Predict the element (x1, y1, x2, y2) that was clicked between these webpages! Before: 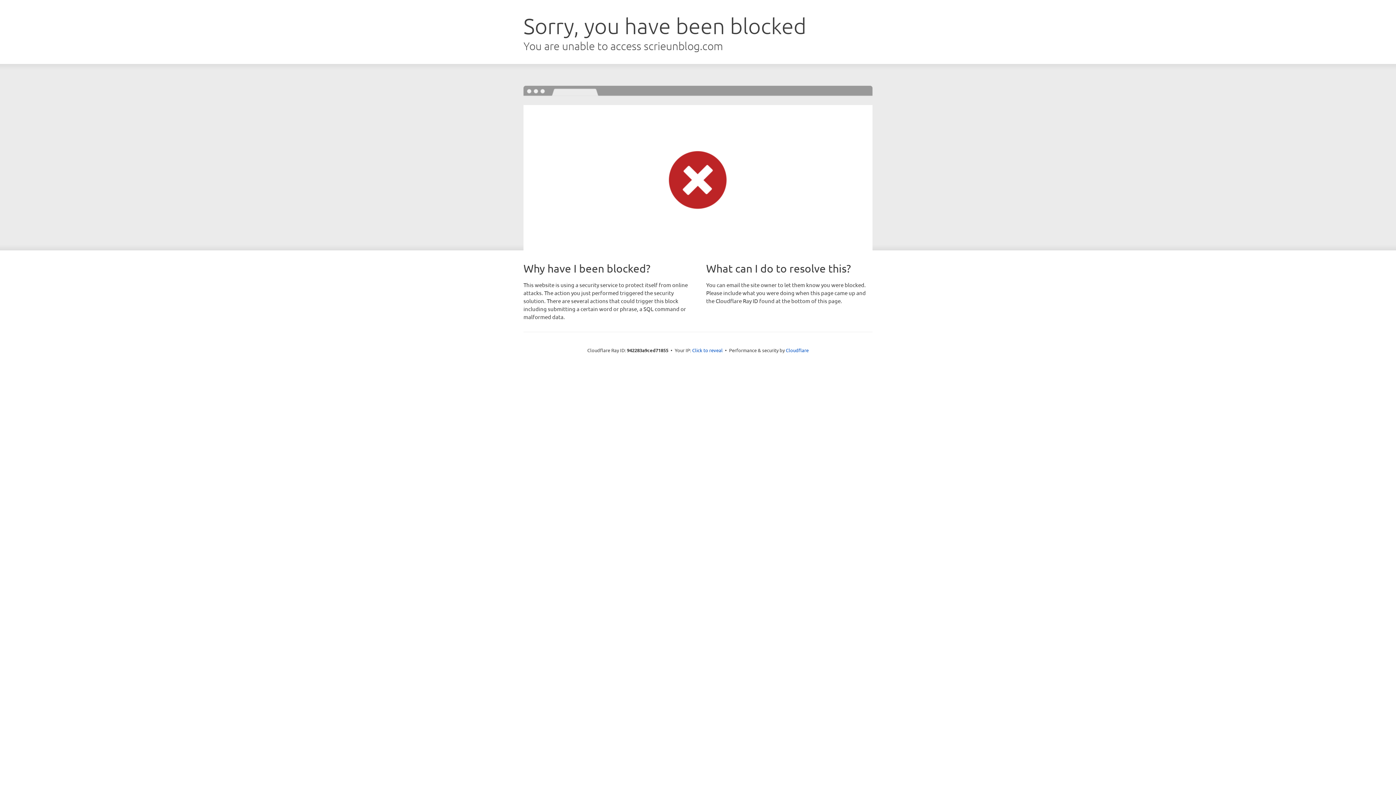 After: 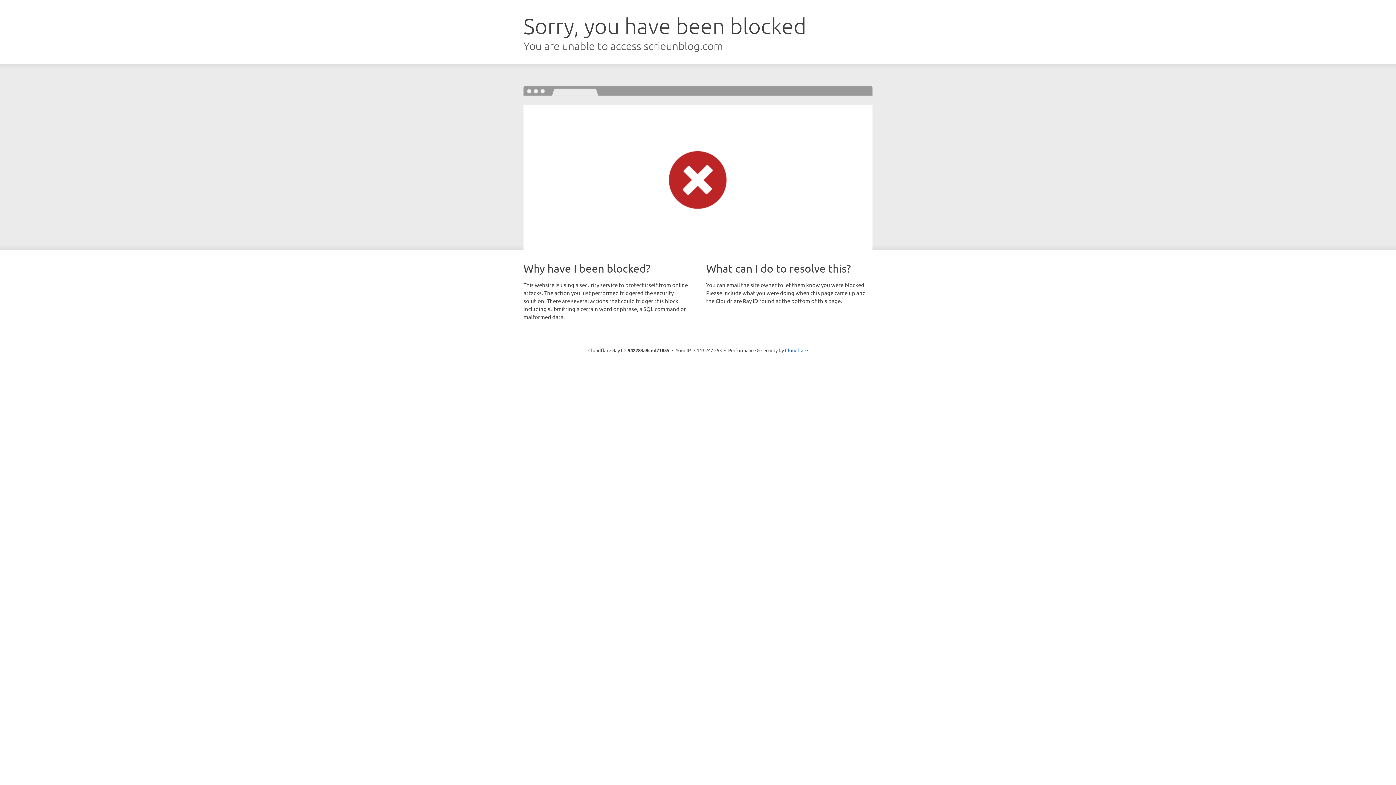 Action: bbox: (692, 346, 722, 353) label: Click to reveal